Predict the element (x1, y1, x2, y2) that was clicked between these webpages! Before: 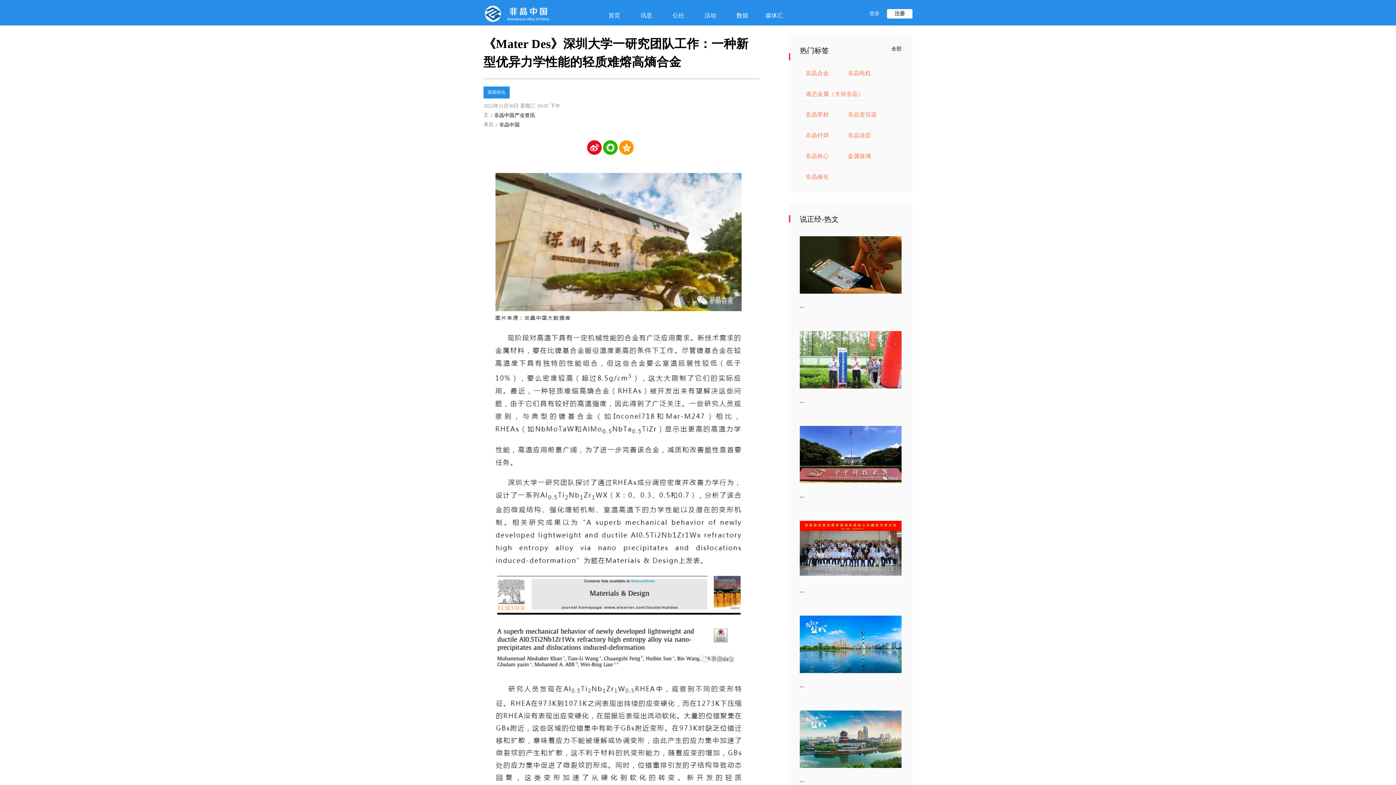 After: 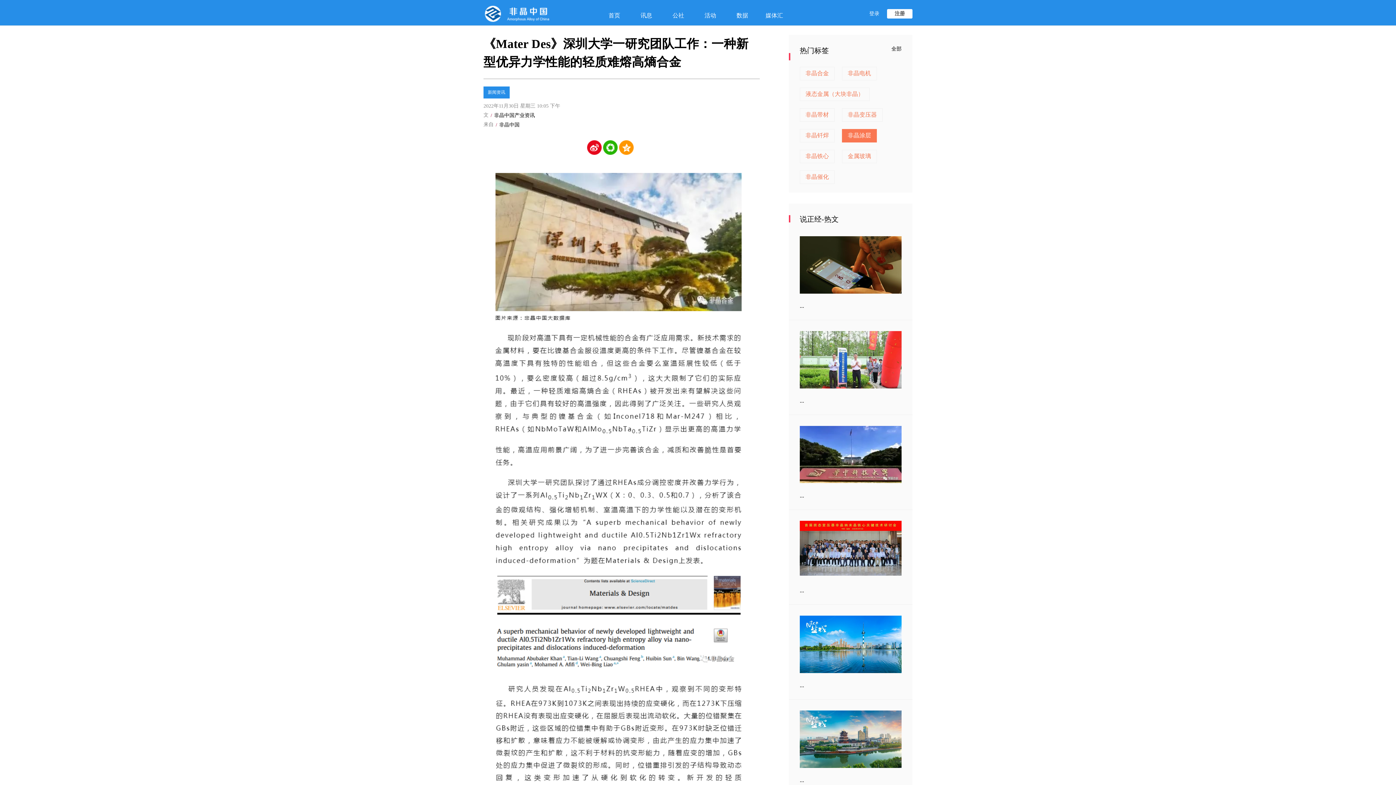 Action: label: 非晶涂层 bbox: (848, 129, 871, 142)